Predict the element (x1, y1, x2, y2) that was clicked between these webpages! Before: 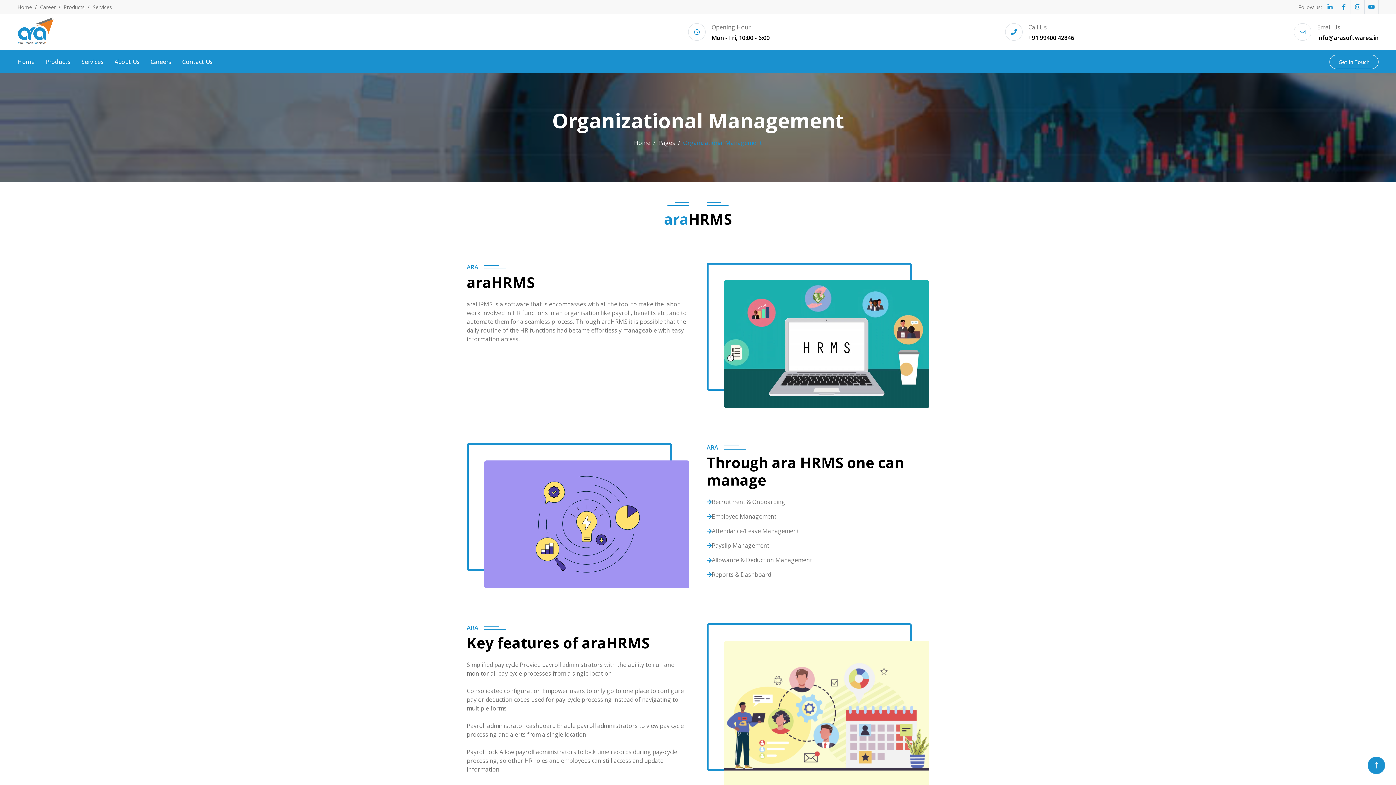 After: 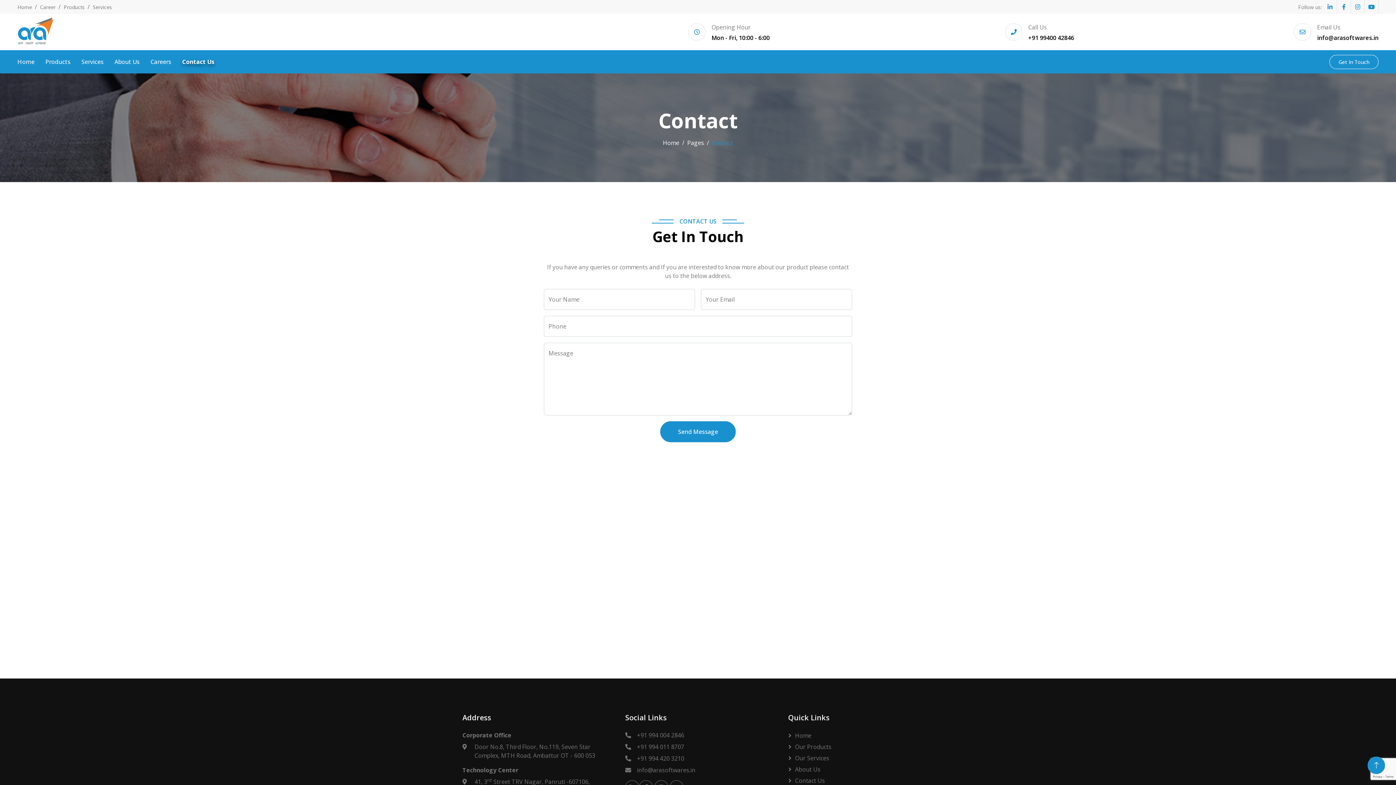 Action: bbox: (182, 50, 212, 73) label: Contact Us